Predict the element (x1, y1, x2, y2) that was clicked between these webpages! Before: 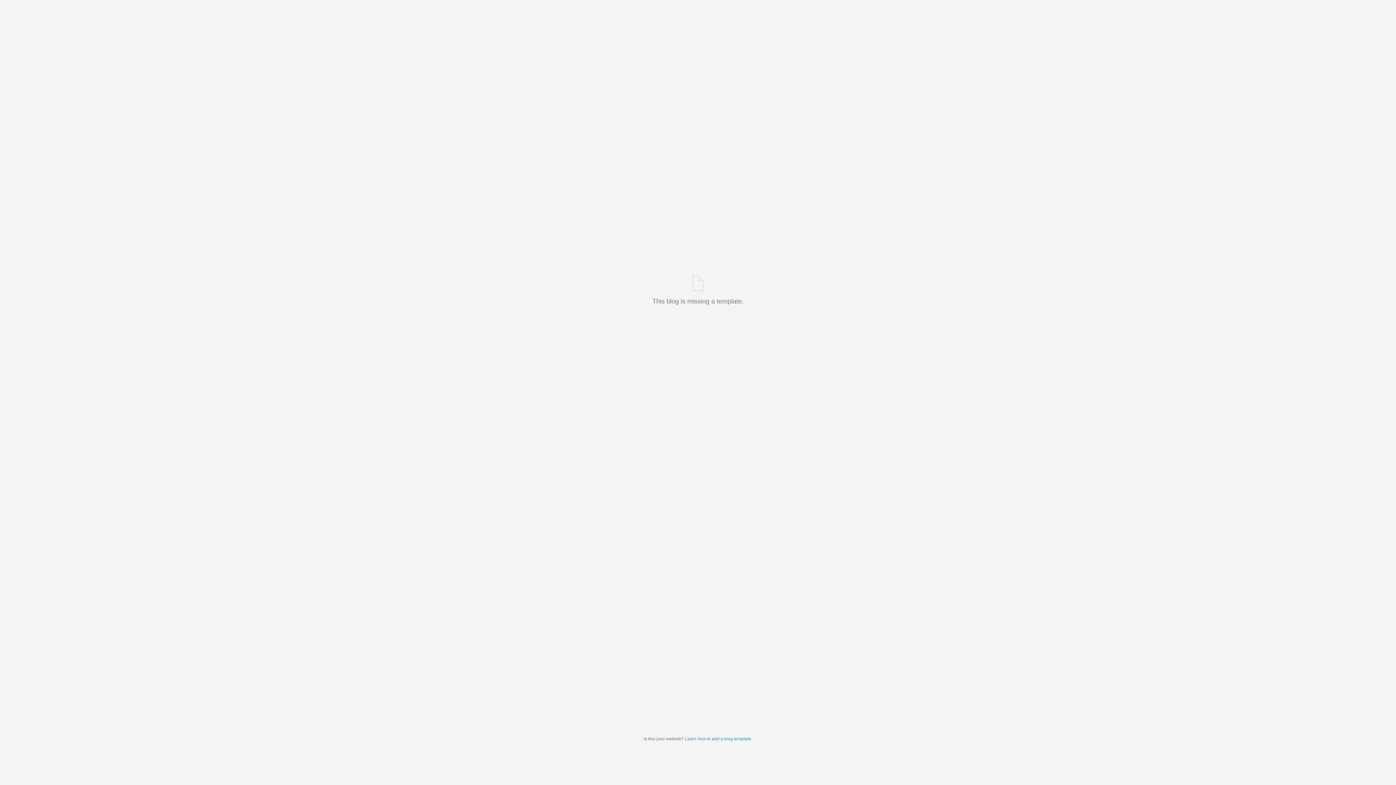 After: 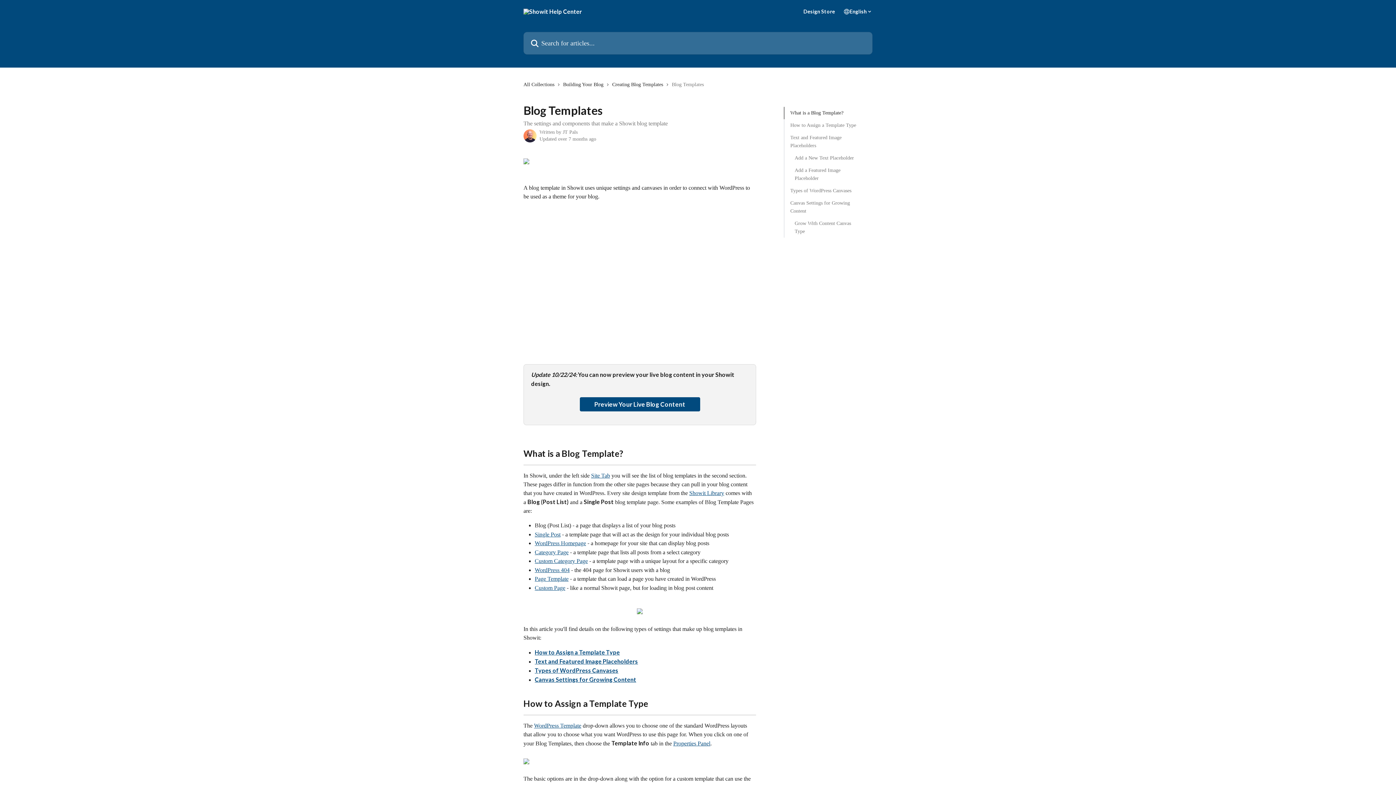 Action: label: Learn how to add a blog template bbox: (685, 736, 751, 741)